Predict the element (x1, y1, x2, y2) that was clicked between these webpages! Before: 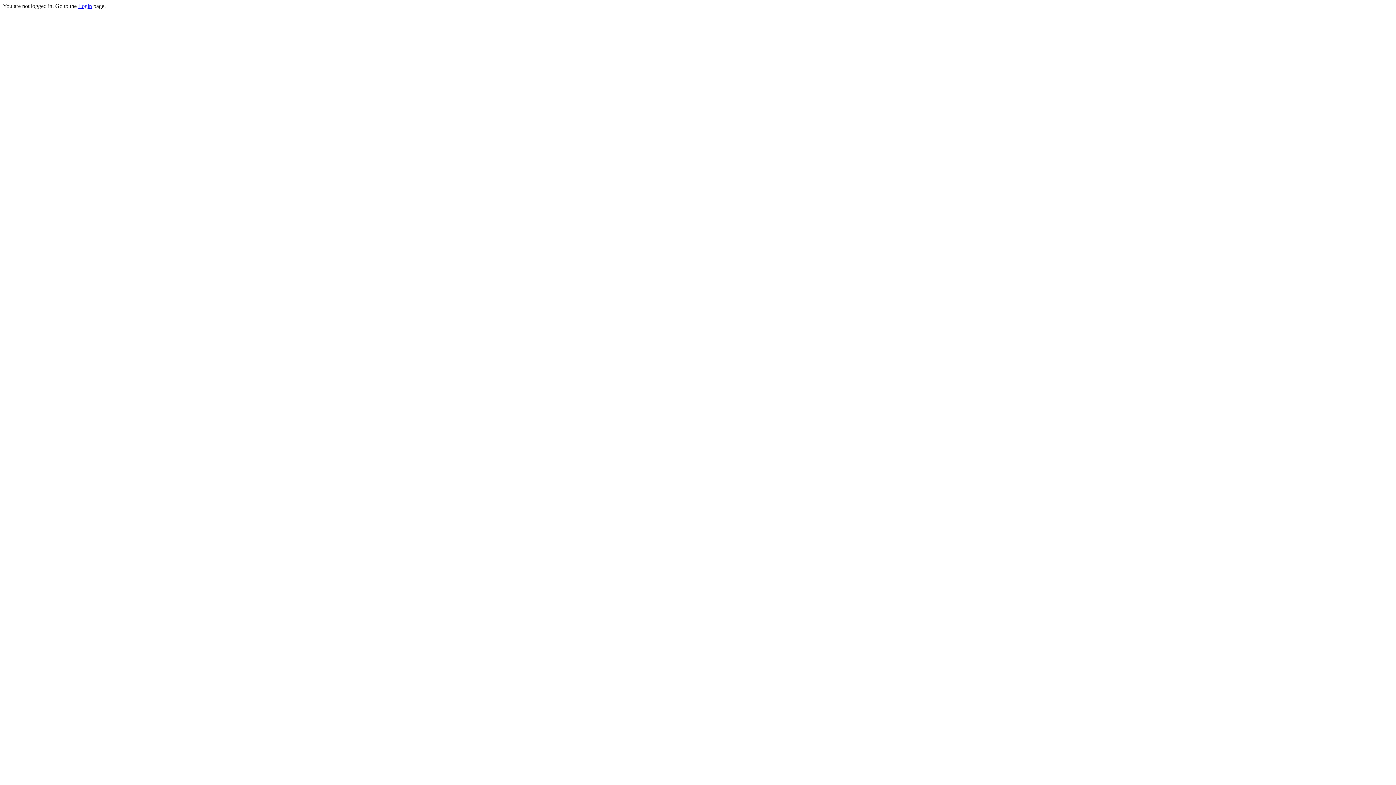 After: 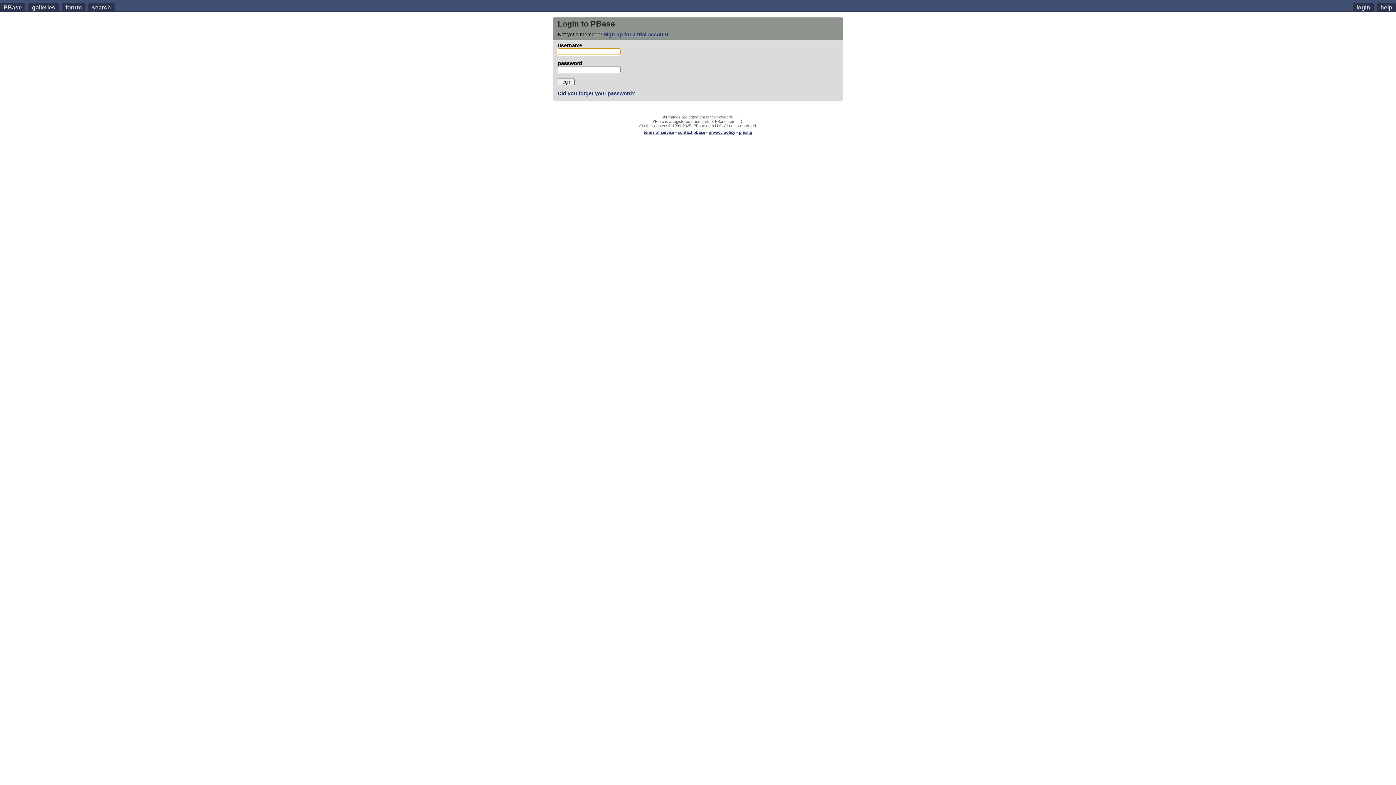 Action: label: Login bbox: (78, 2, 92, 9)